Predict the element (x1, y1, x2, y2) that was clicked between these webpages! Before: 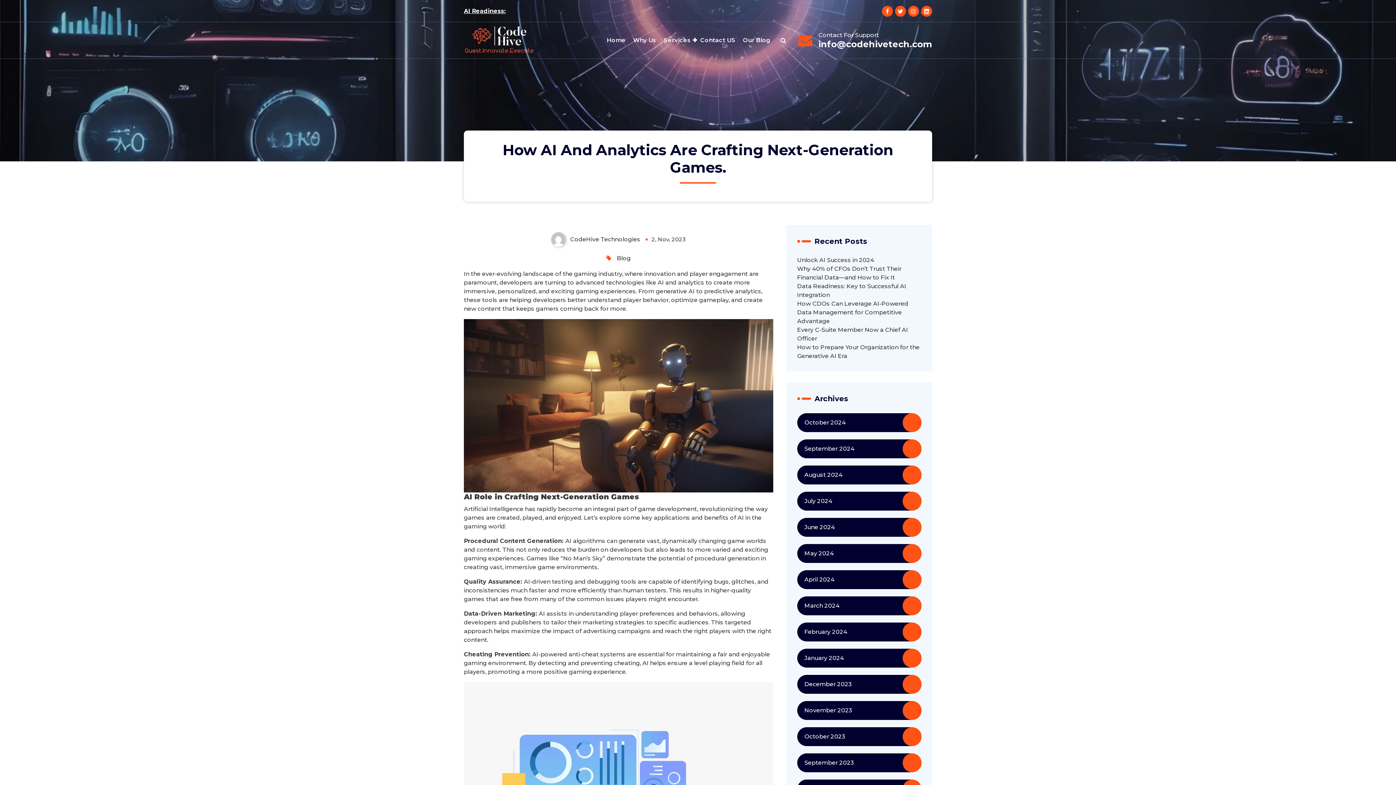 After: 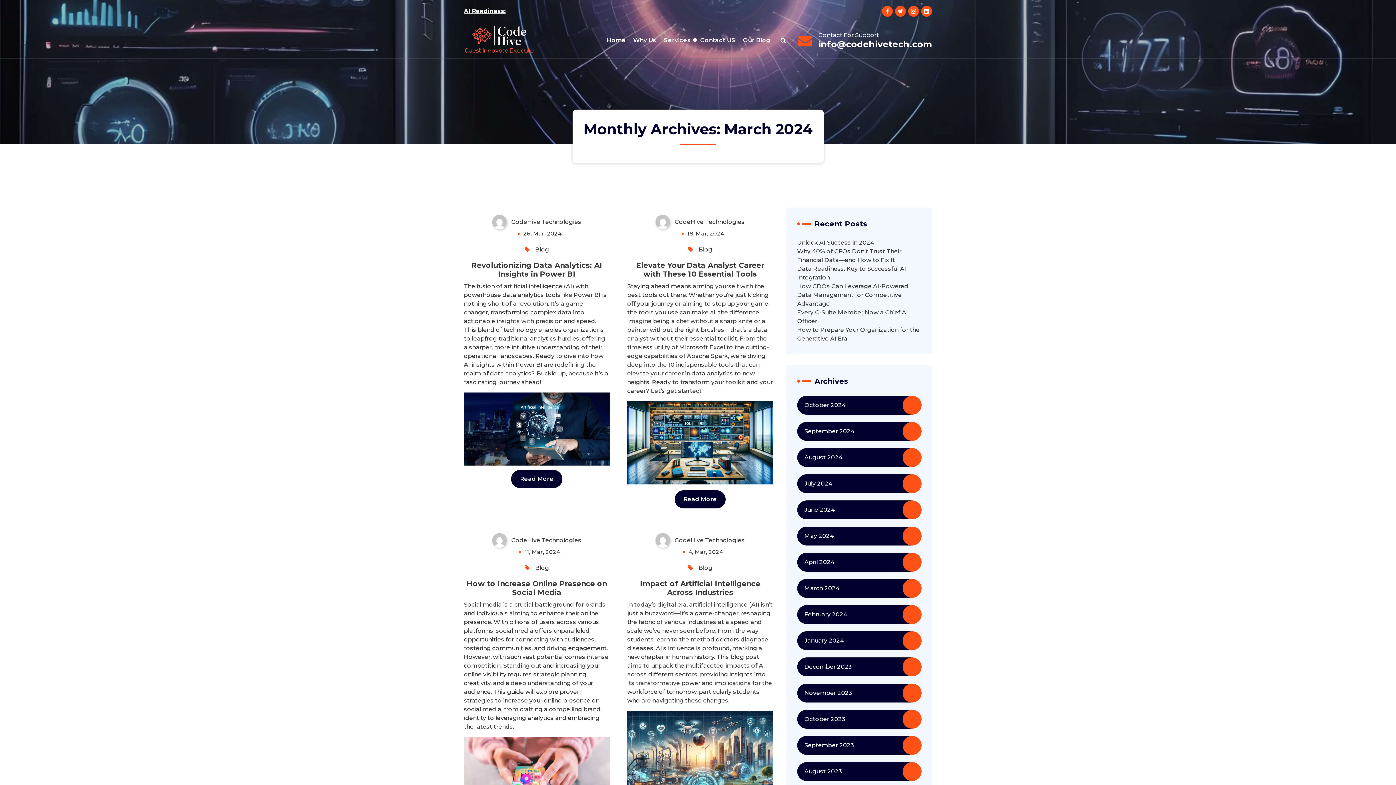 Action: label: March 2024 bbox: (804, 601, 839, 610)